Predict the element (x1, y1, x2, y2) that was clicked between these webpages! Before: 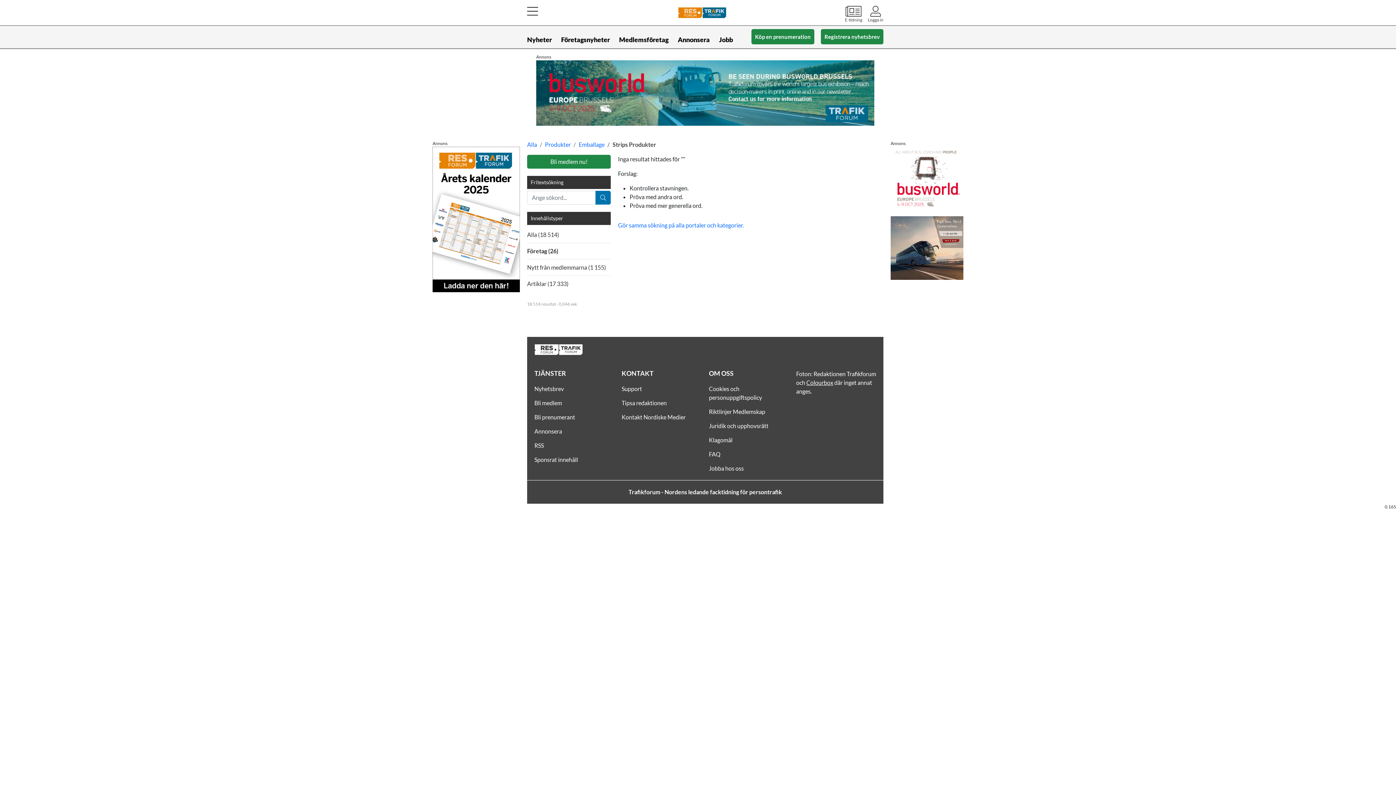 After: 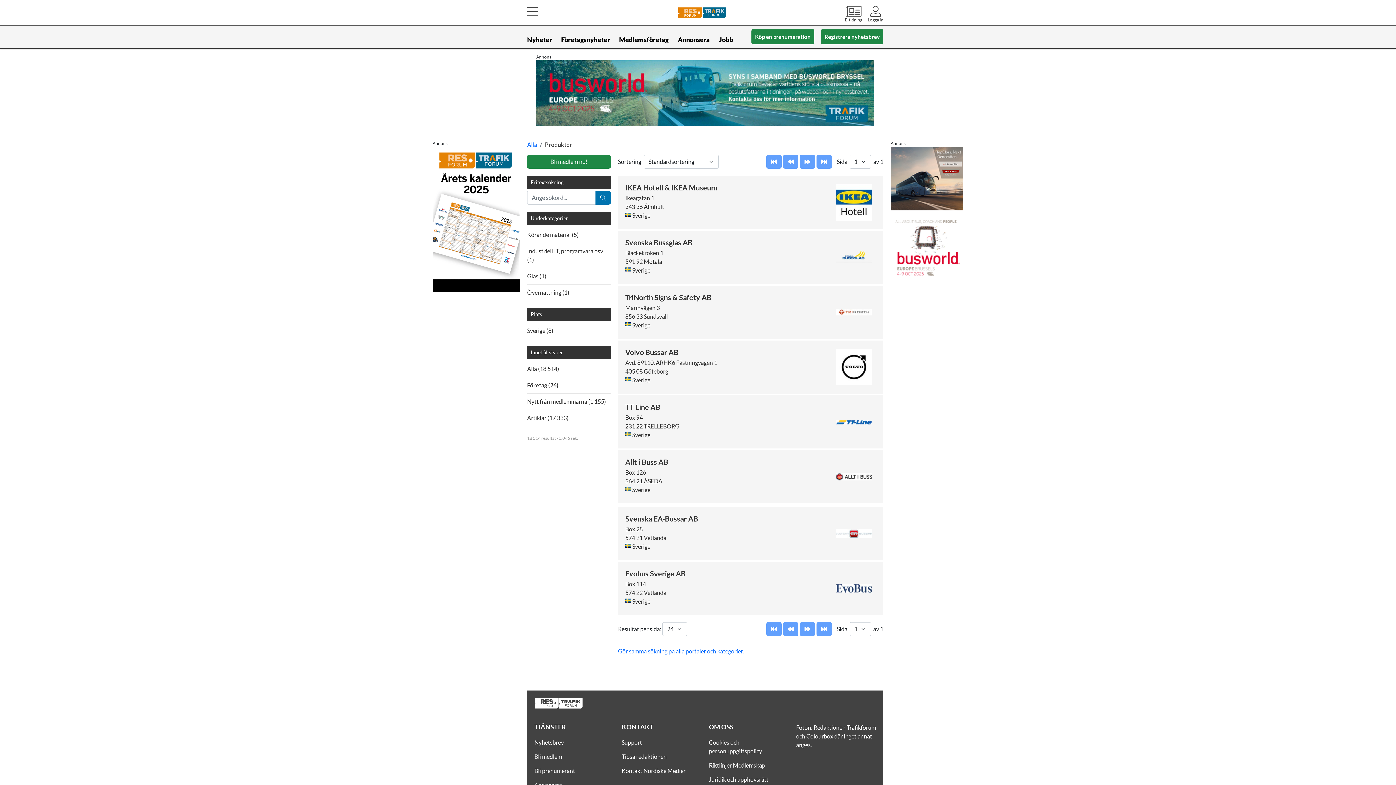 Action: bbox: (545, 141, 570, 148) label: Produkter